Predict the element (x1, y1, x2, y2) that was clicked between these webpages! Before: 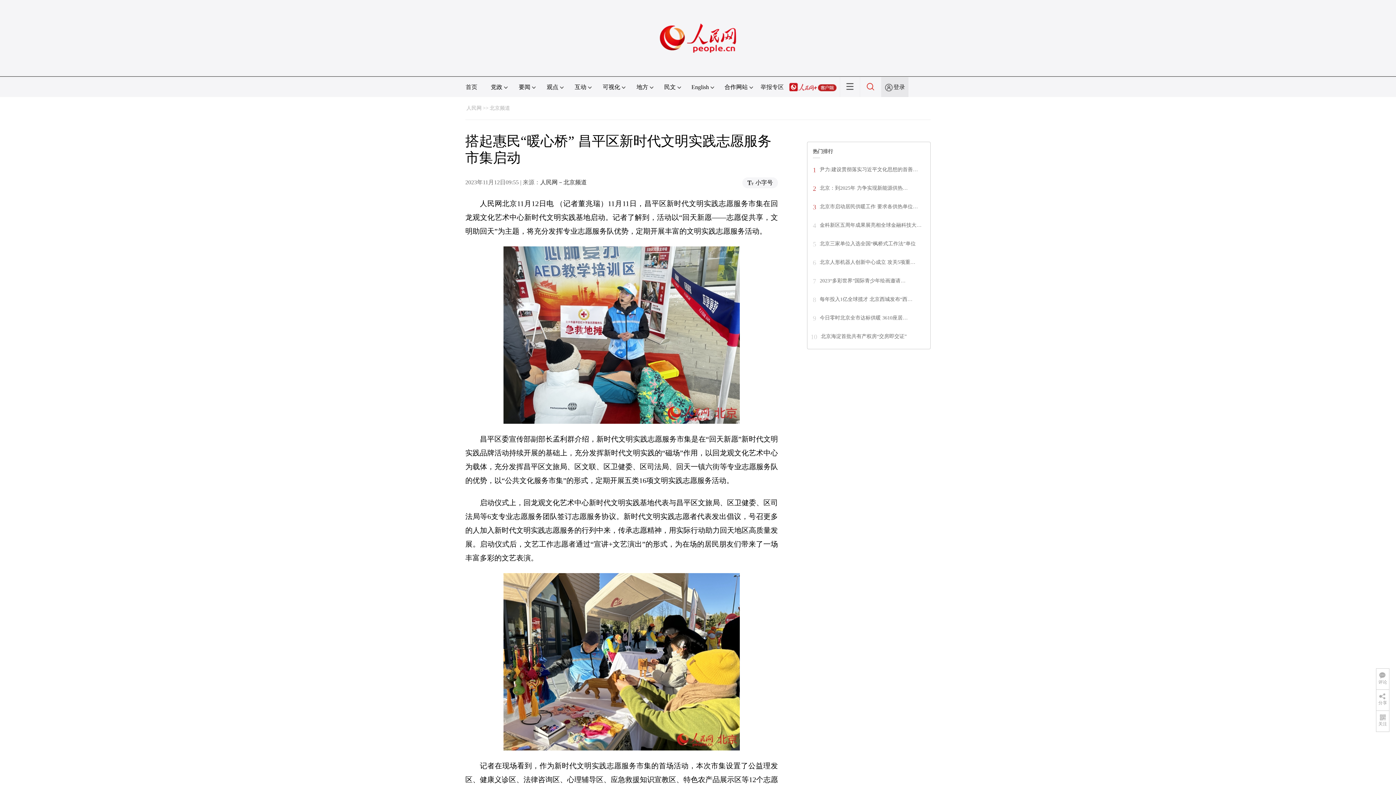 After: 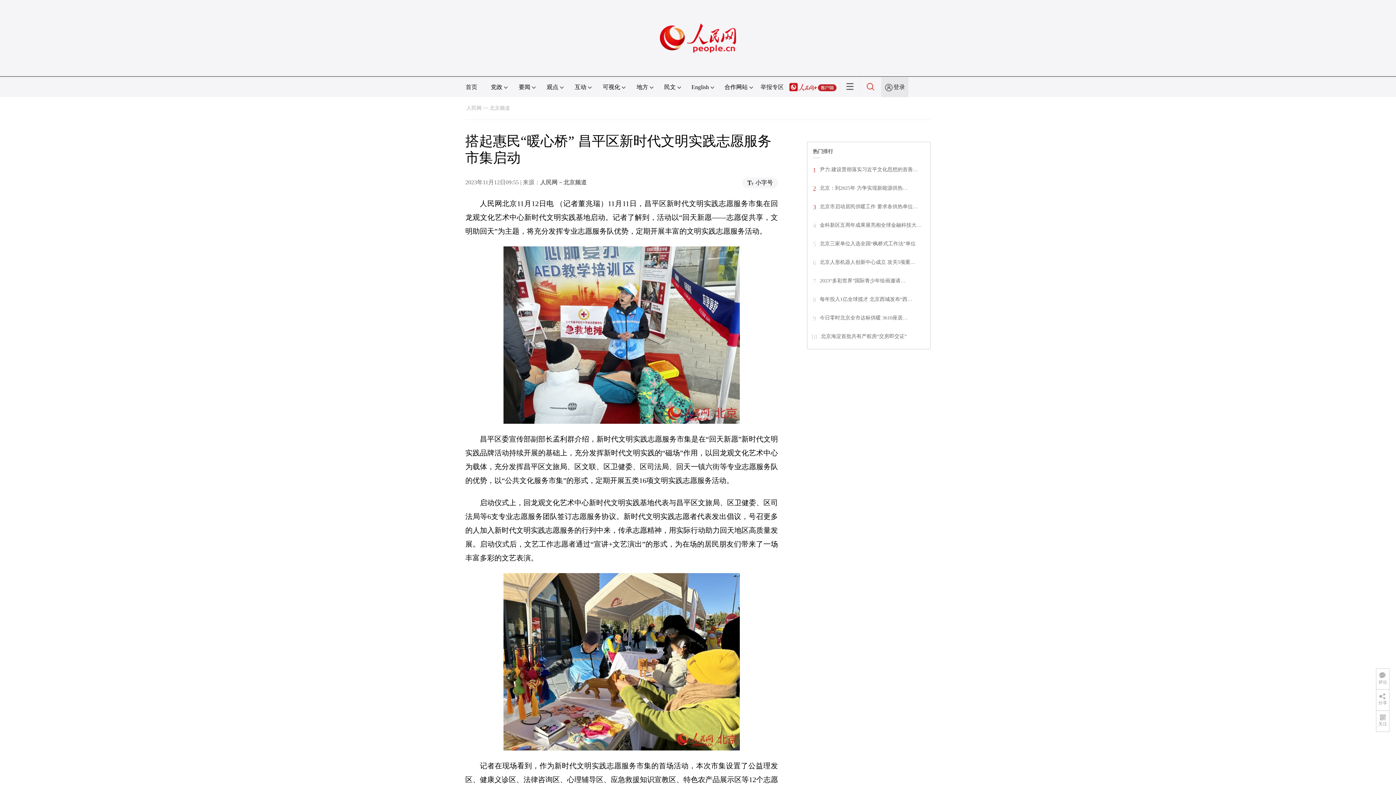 Action: label: 尹力:建设贯彻落实习近平文化思想的首善… bbox: (820, 166, 918, 172)